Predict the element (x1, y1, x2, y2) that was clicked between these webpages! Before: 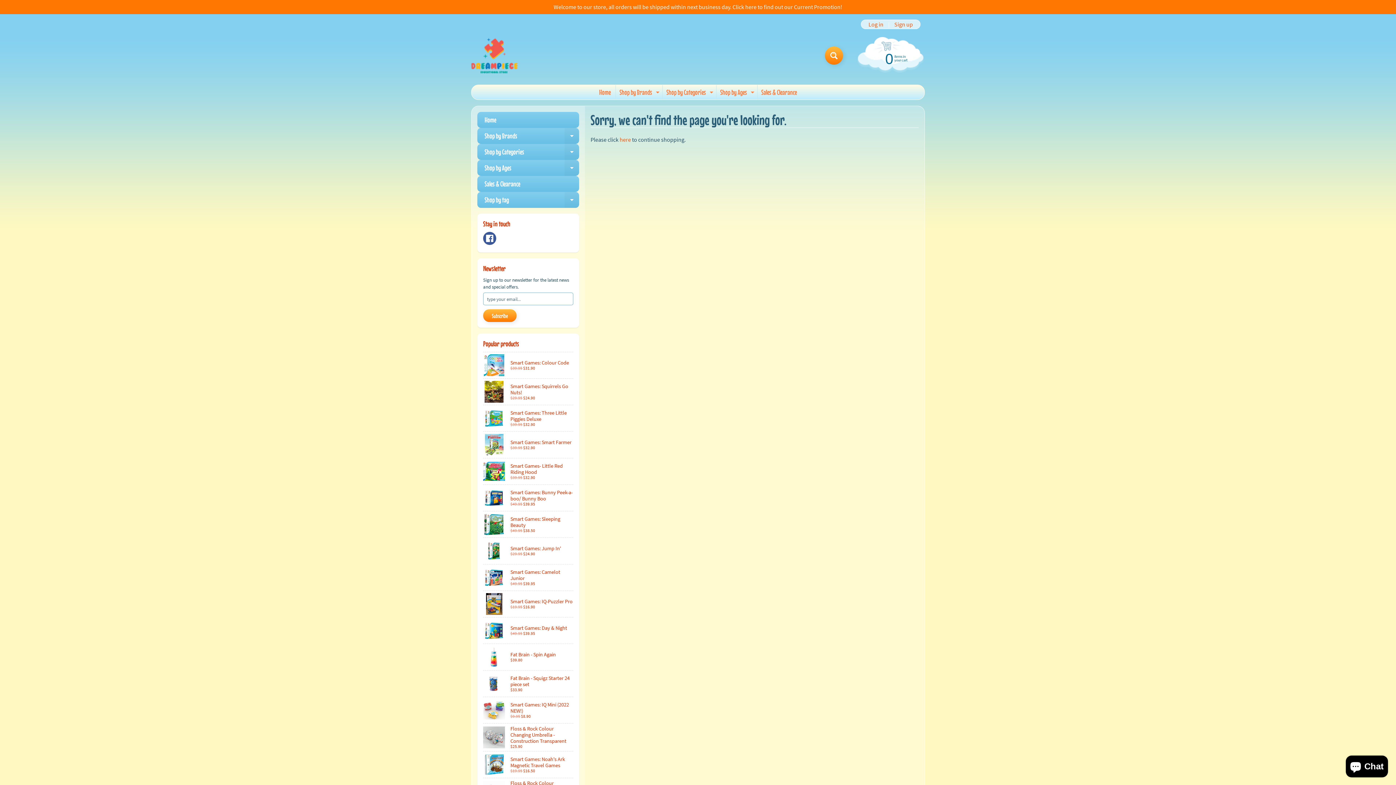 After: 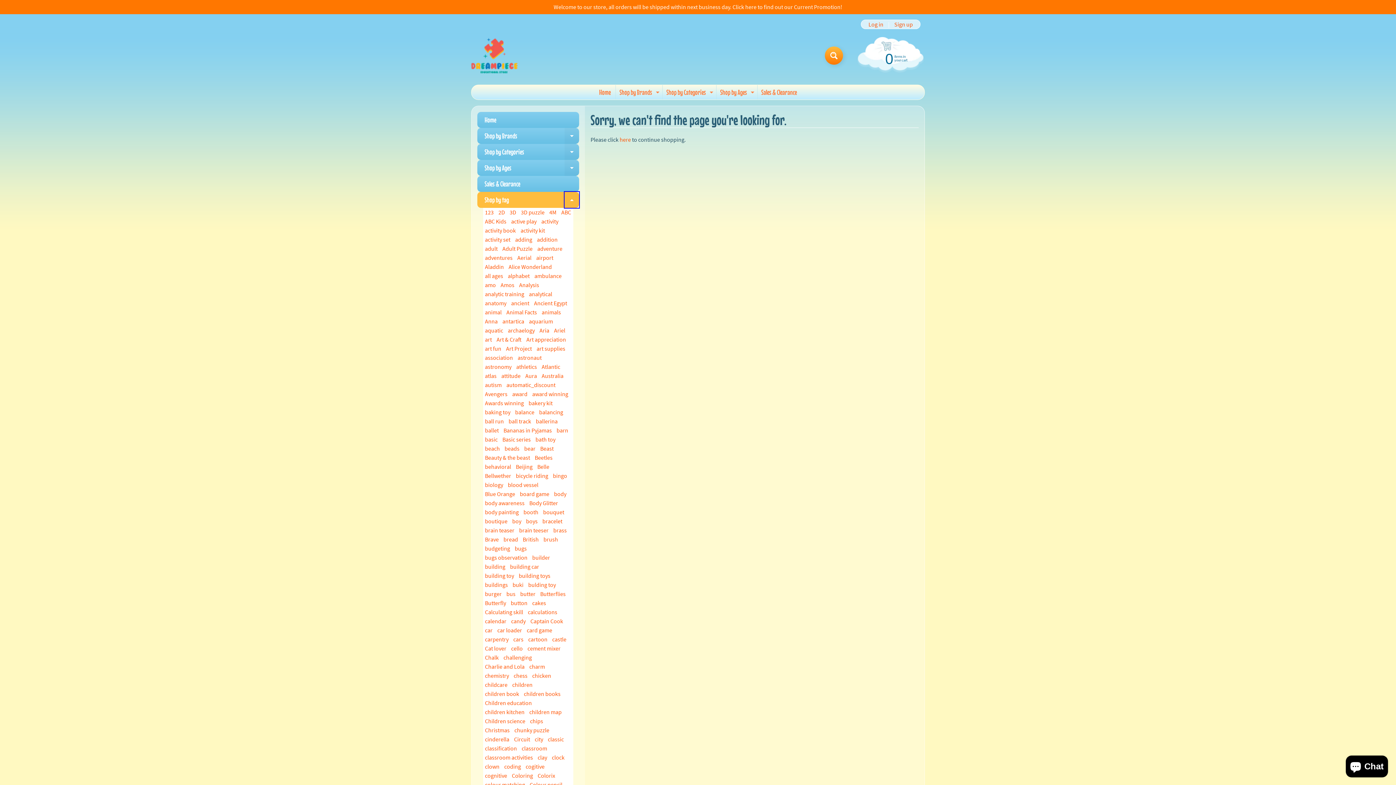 Action: label: Expand child menu bbox: (564, 192, 579, 208)